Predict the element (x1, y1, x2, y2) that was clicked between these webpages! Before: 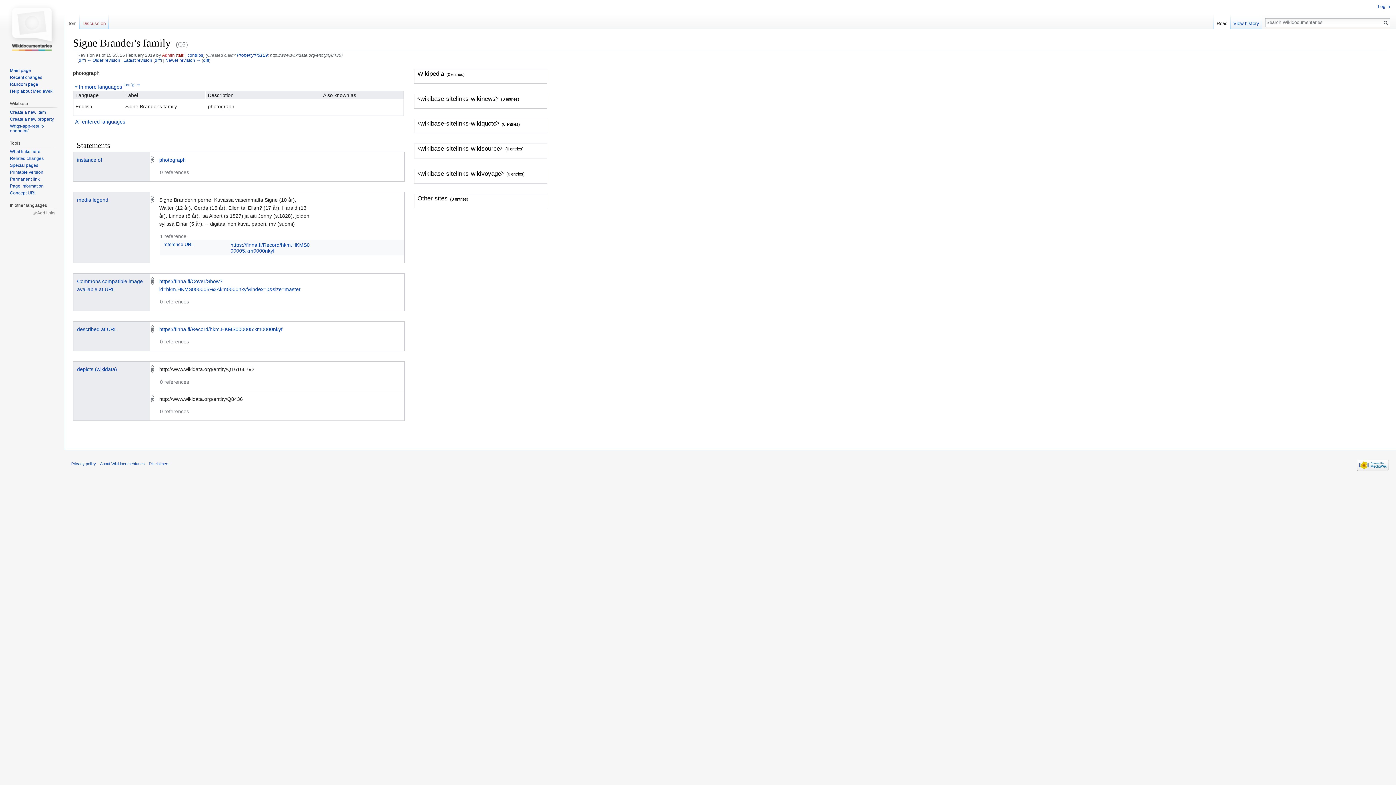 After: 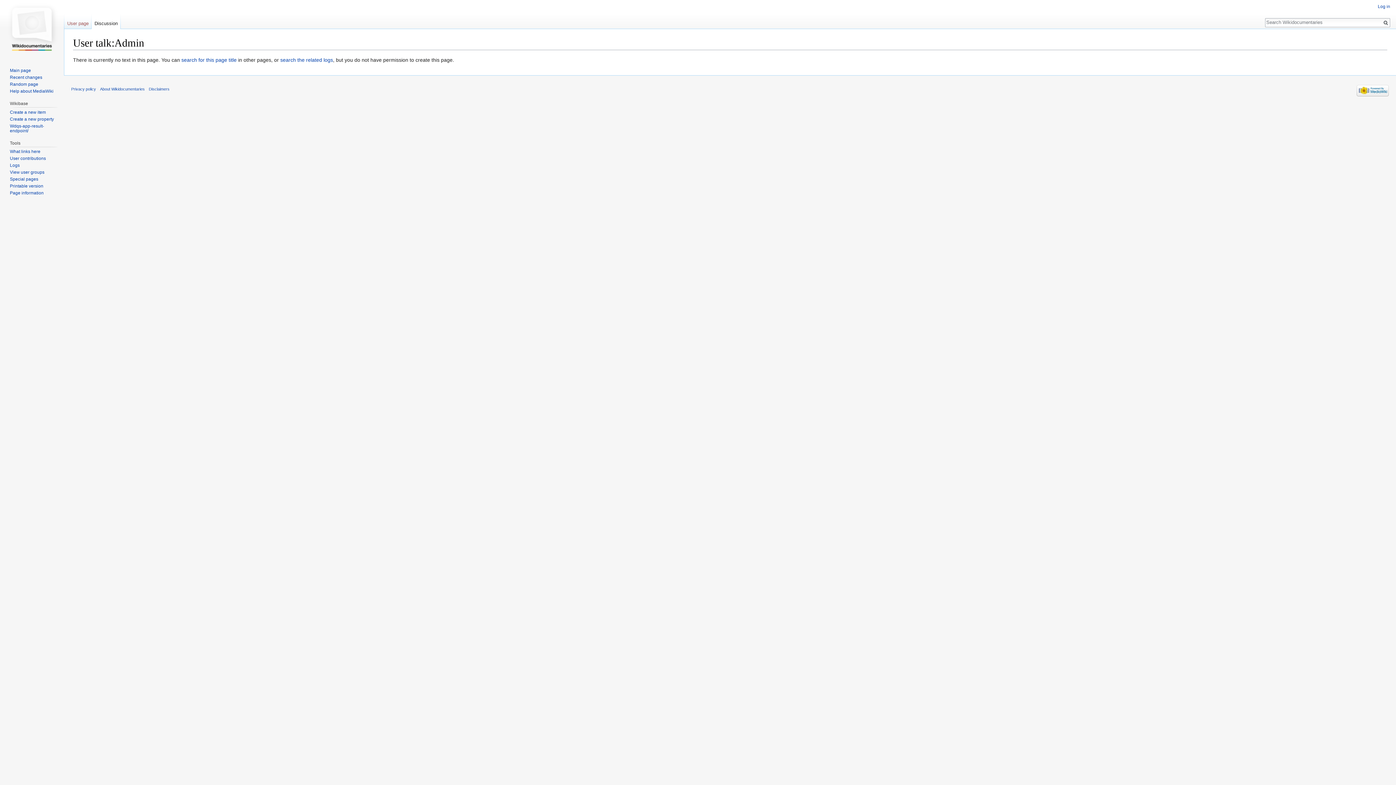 Action: label: talk bbox: (177, 52, 184, 57)